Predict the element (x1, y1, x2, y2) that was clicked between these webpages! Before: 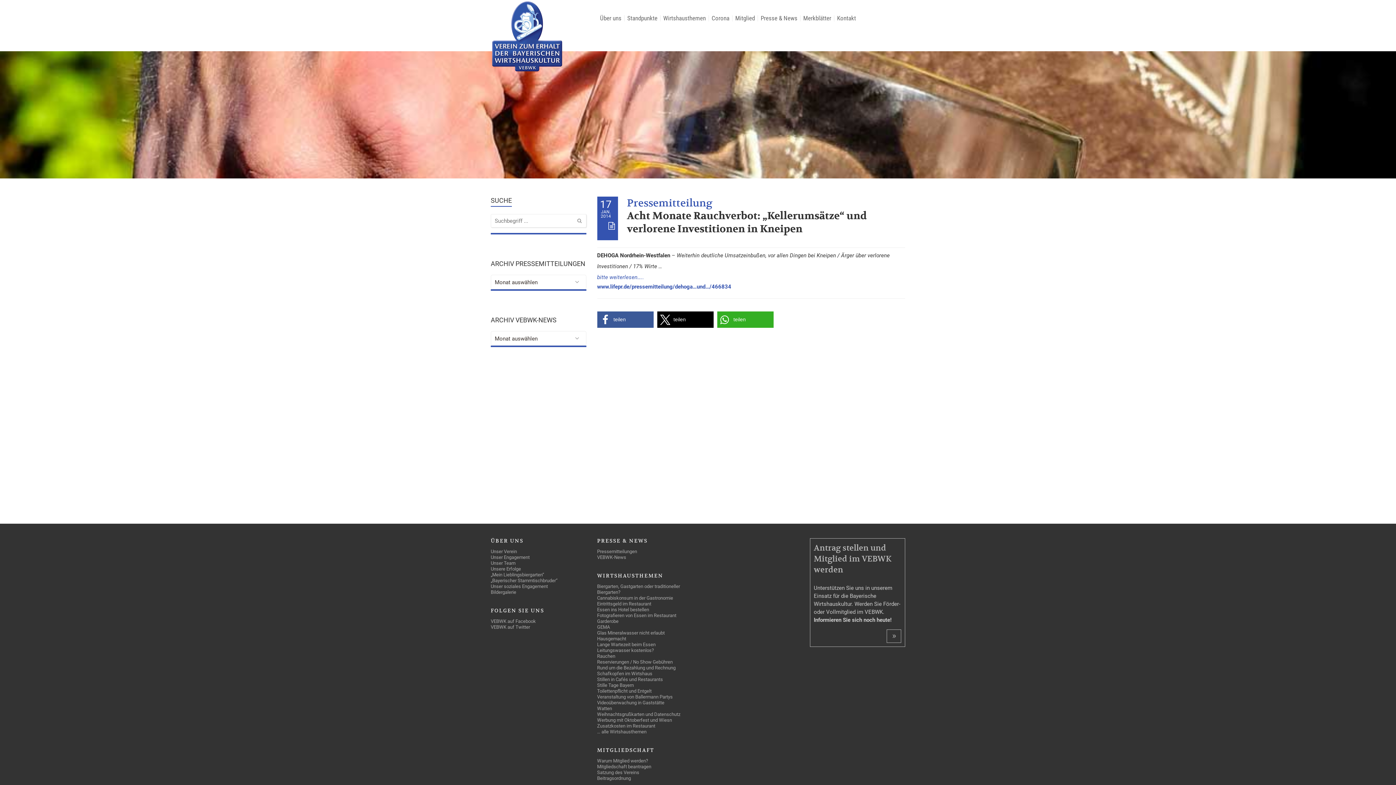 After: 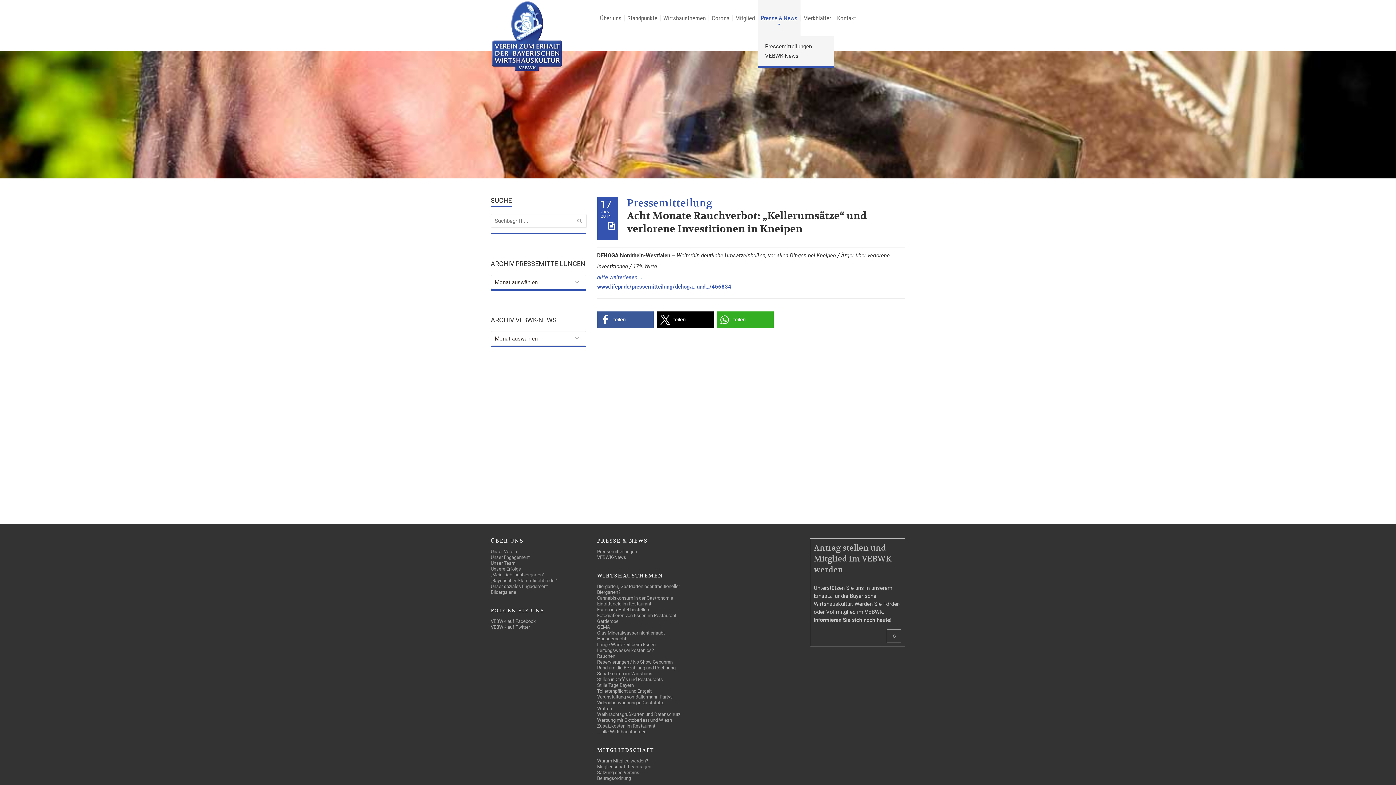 Action: bbox: (758, 0, 800, 36) label: Presse & News